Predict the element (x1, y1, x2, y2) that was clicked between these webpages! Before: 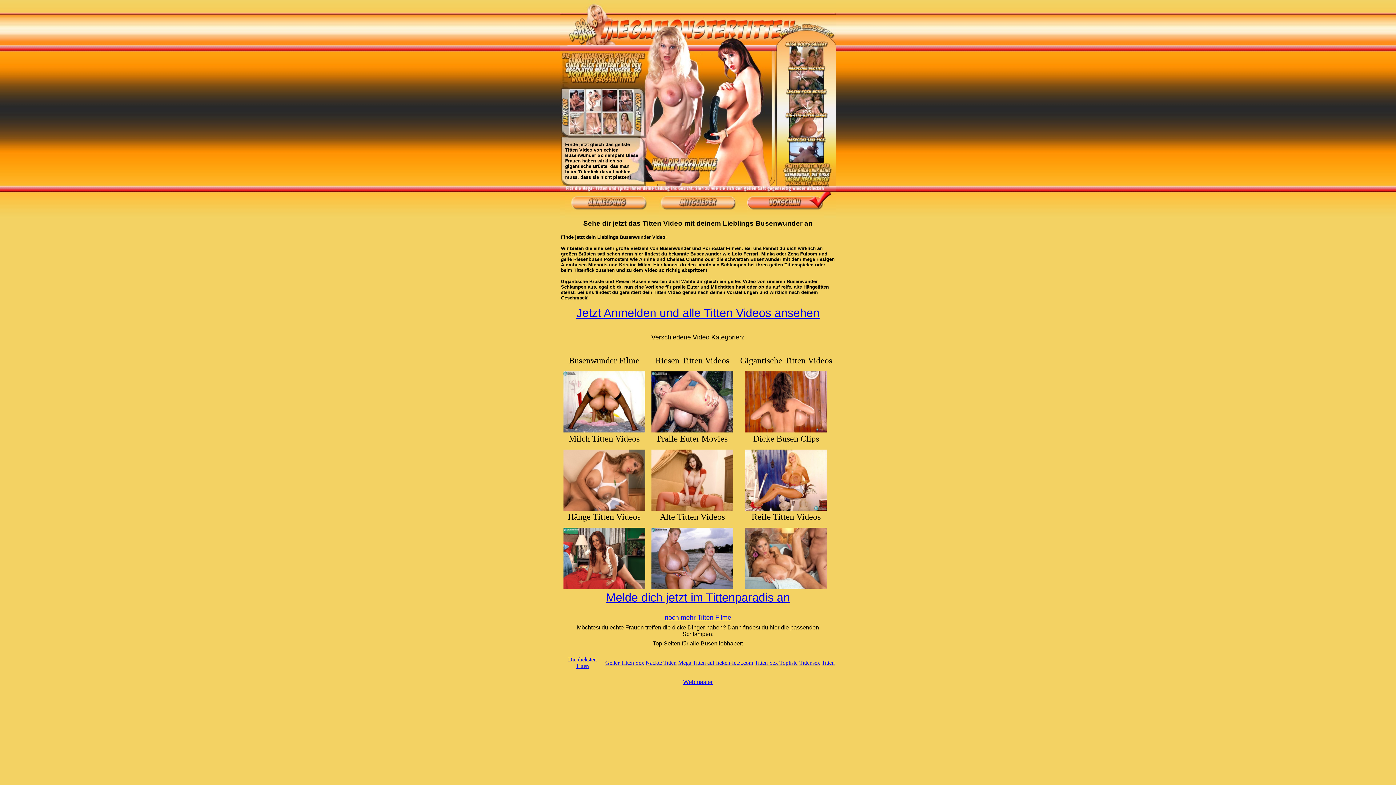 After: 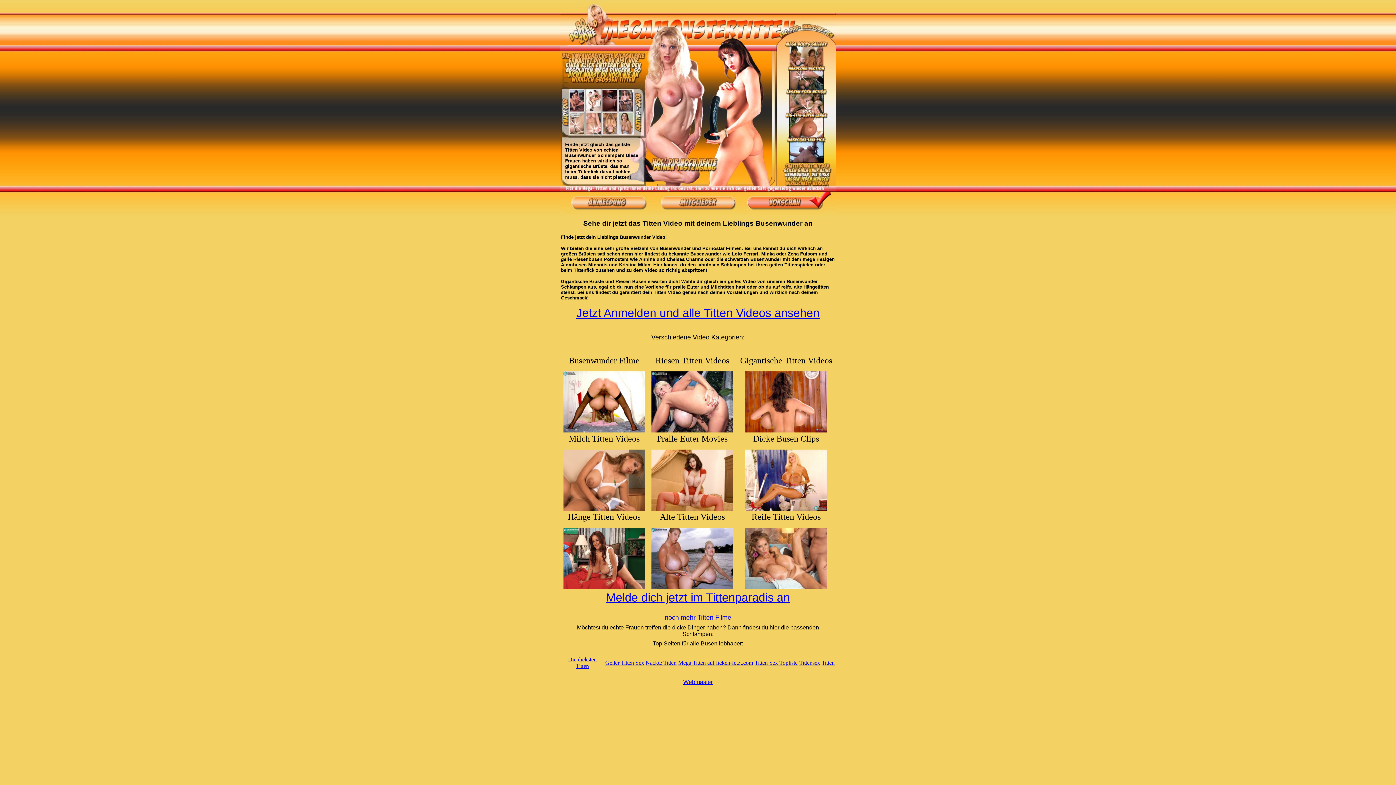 Action: bbox: (570, 205, 647, 211)